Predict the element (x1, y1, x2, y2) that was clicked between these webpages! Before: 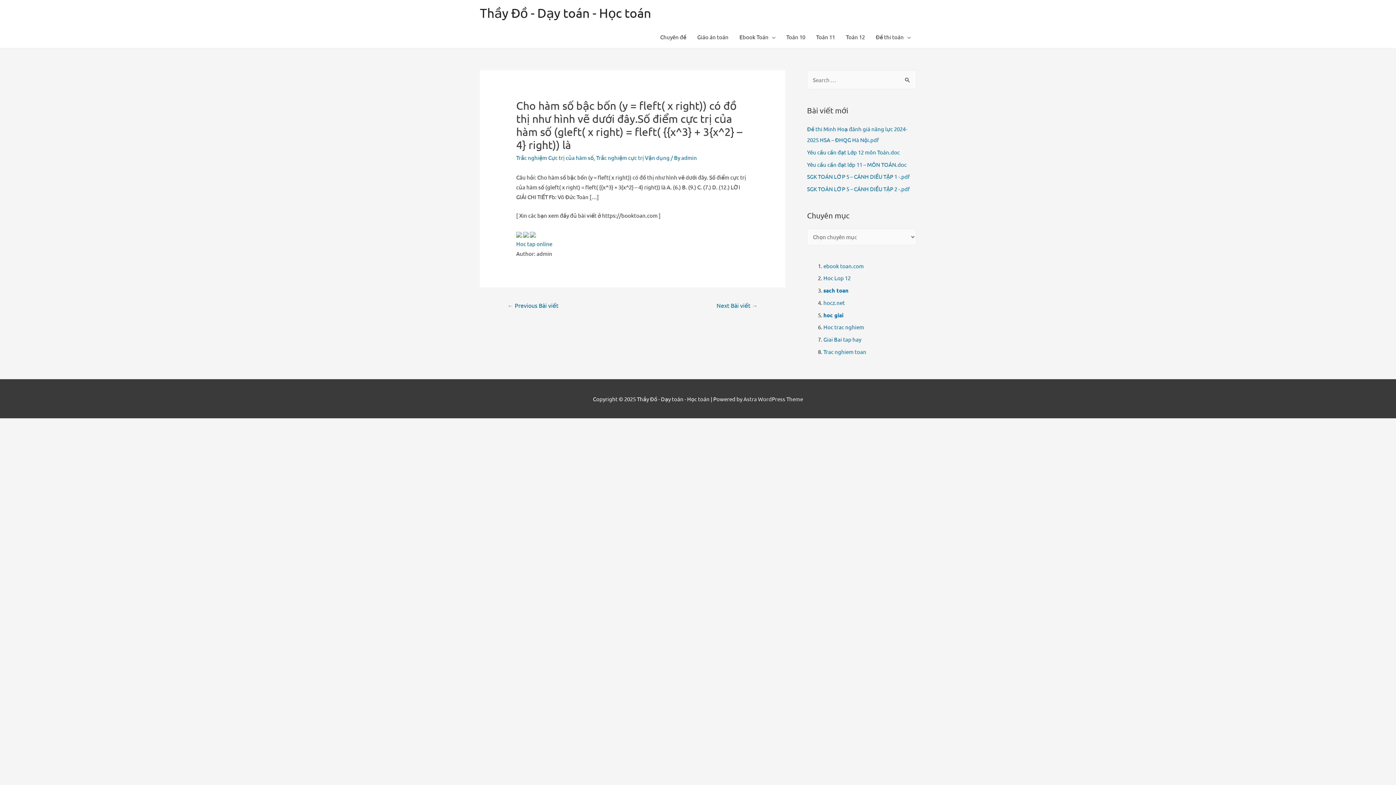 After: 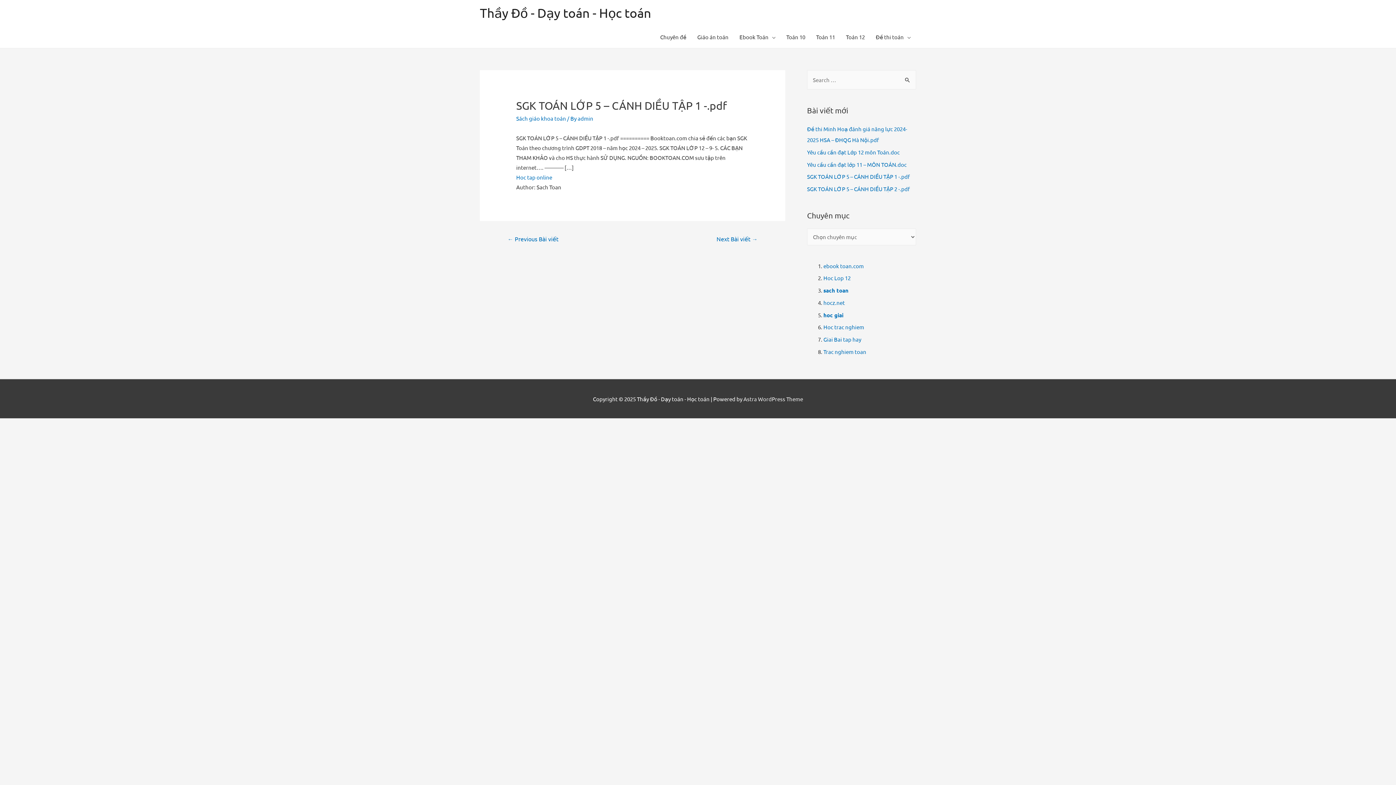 Action: bbox: (807, 173, 910, 180) label: SGK TOÁN LỚP 5 – CÁNH DIỀU TẬP 1 -.pdf